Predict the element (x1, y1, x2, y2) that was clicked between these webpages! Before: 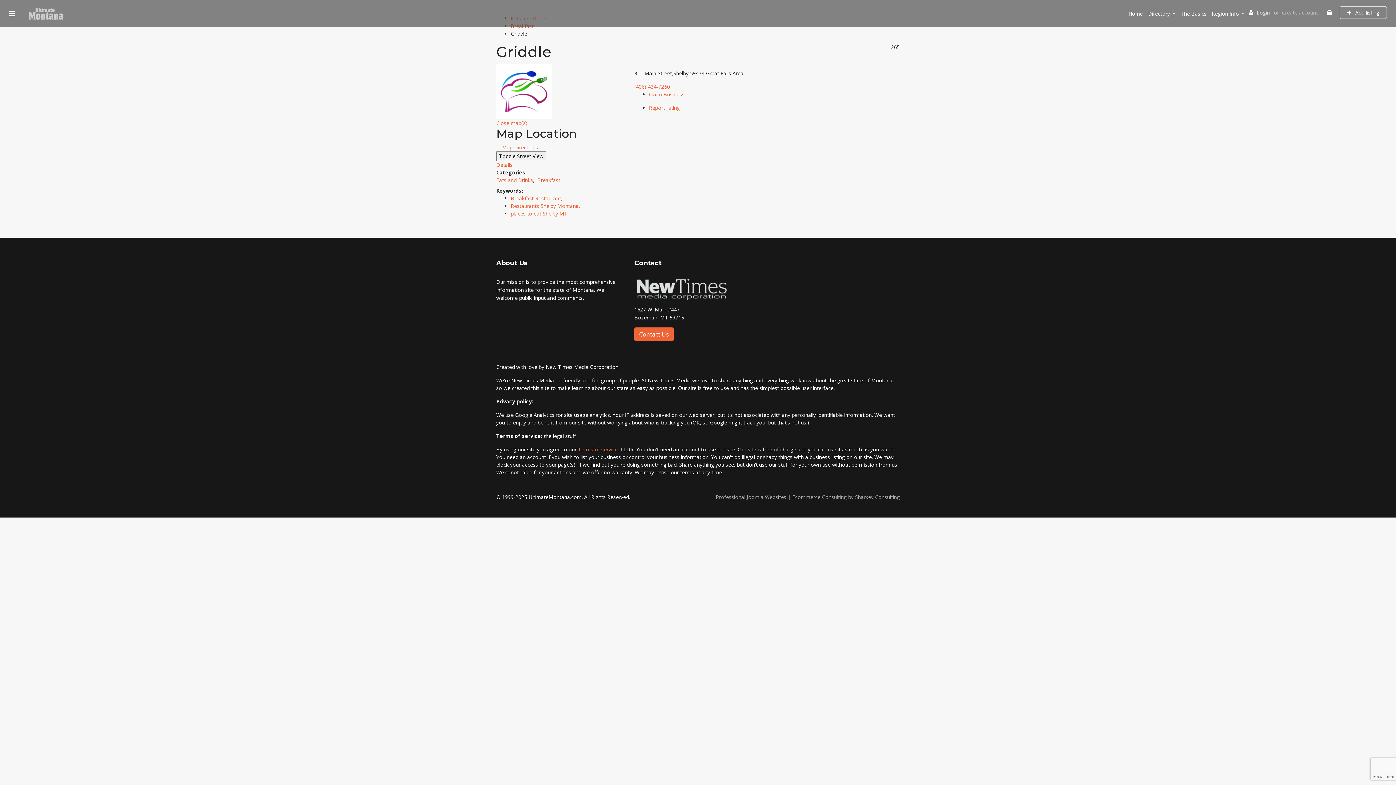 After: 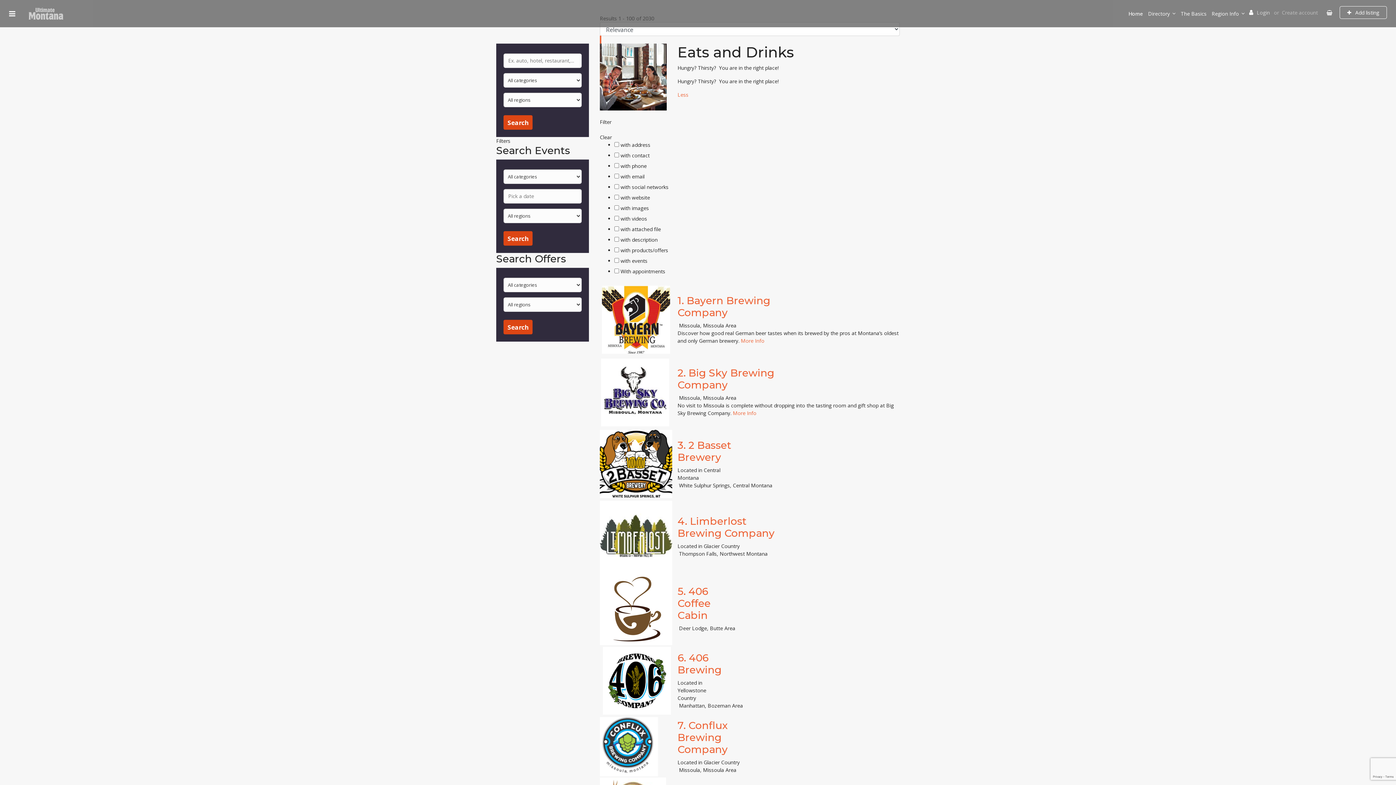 Action: label: Eats and Drinks bbox: (496, 176, 533, 183)